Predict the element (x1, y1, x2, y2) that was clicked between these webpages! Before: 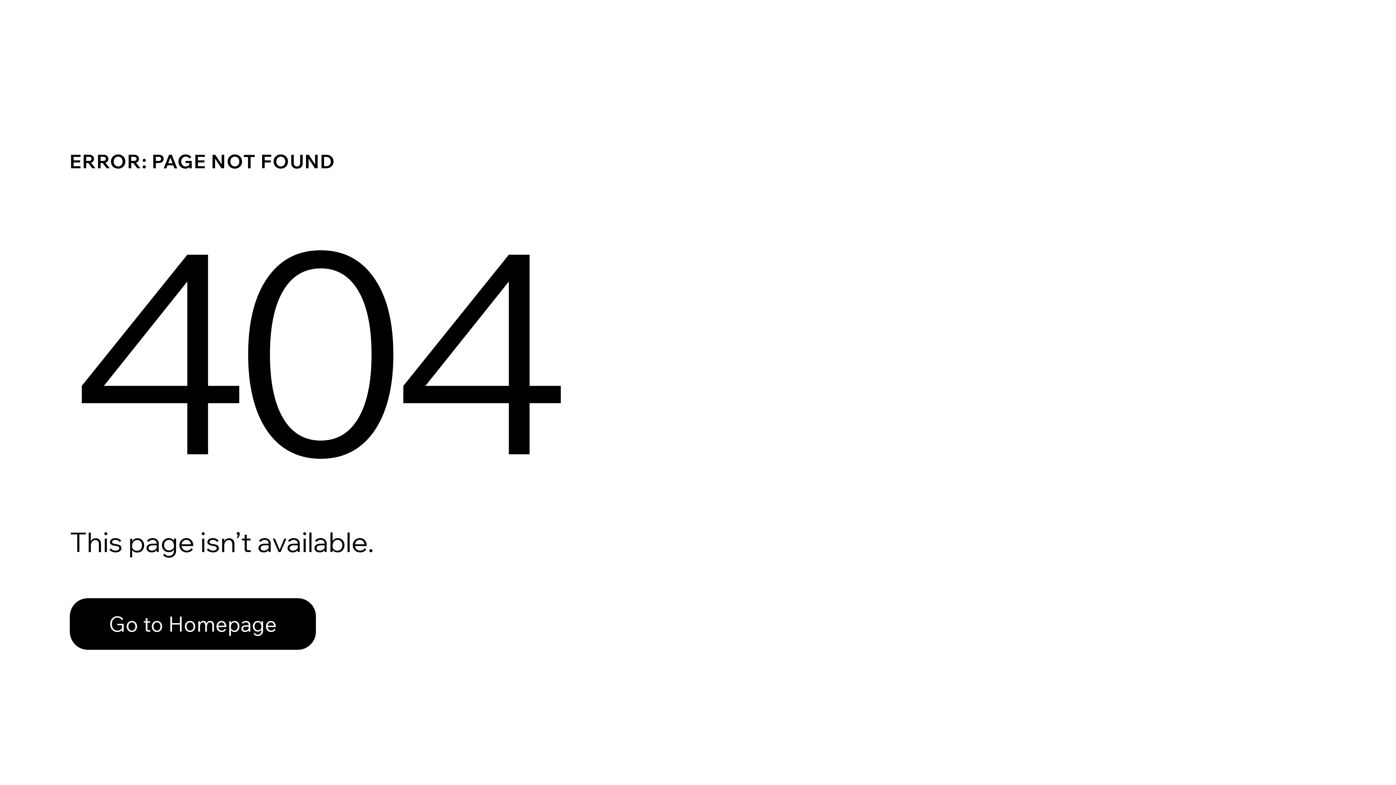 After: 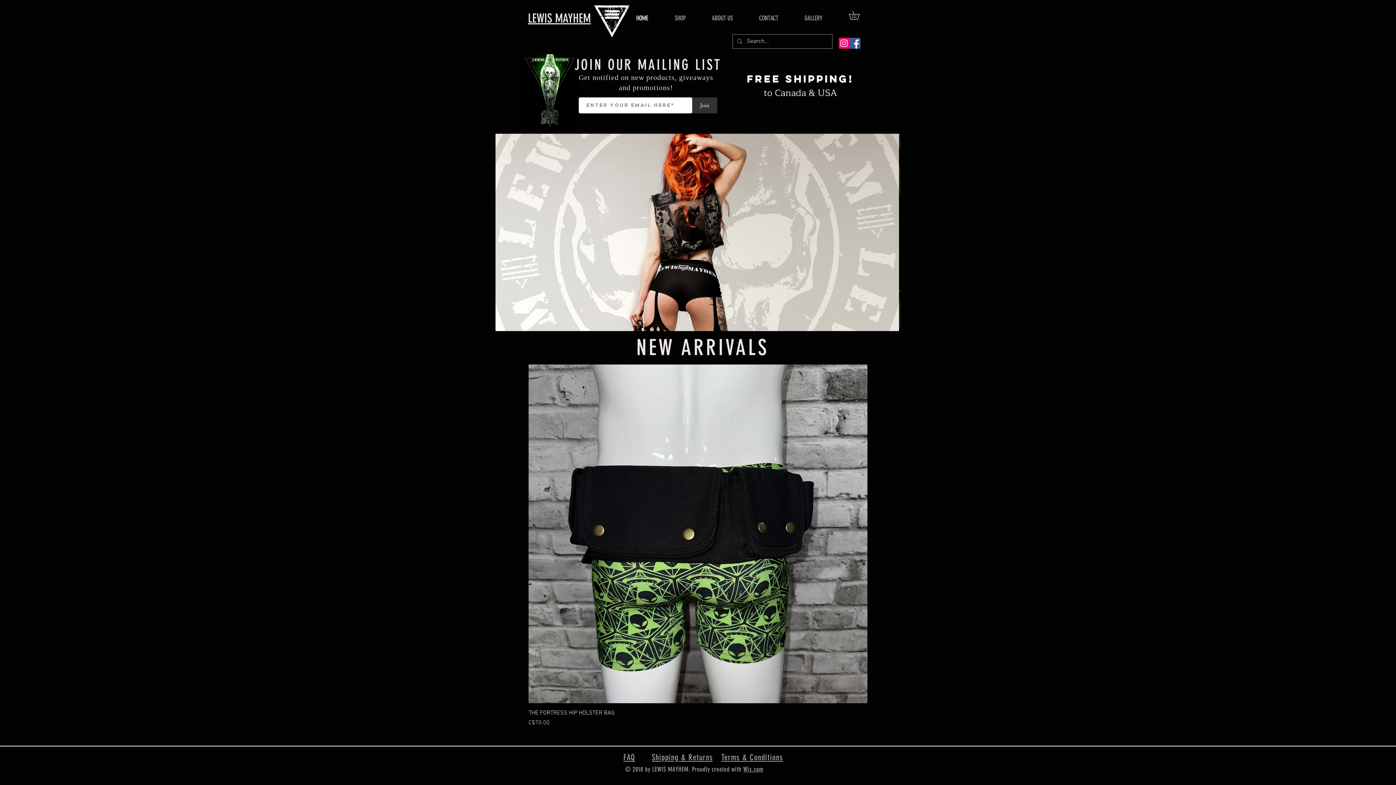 Action: label: Go to Homepage bbox: (69, 582, 768, 659)